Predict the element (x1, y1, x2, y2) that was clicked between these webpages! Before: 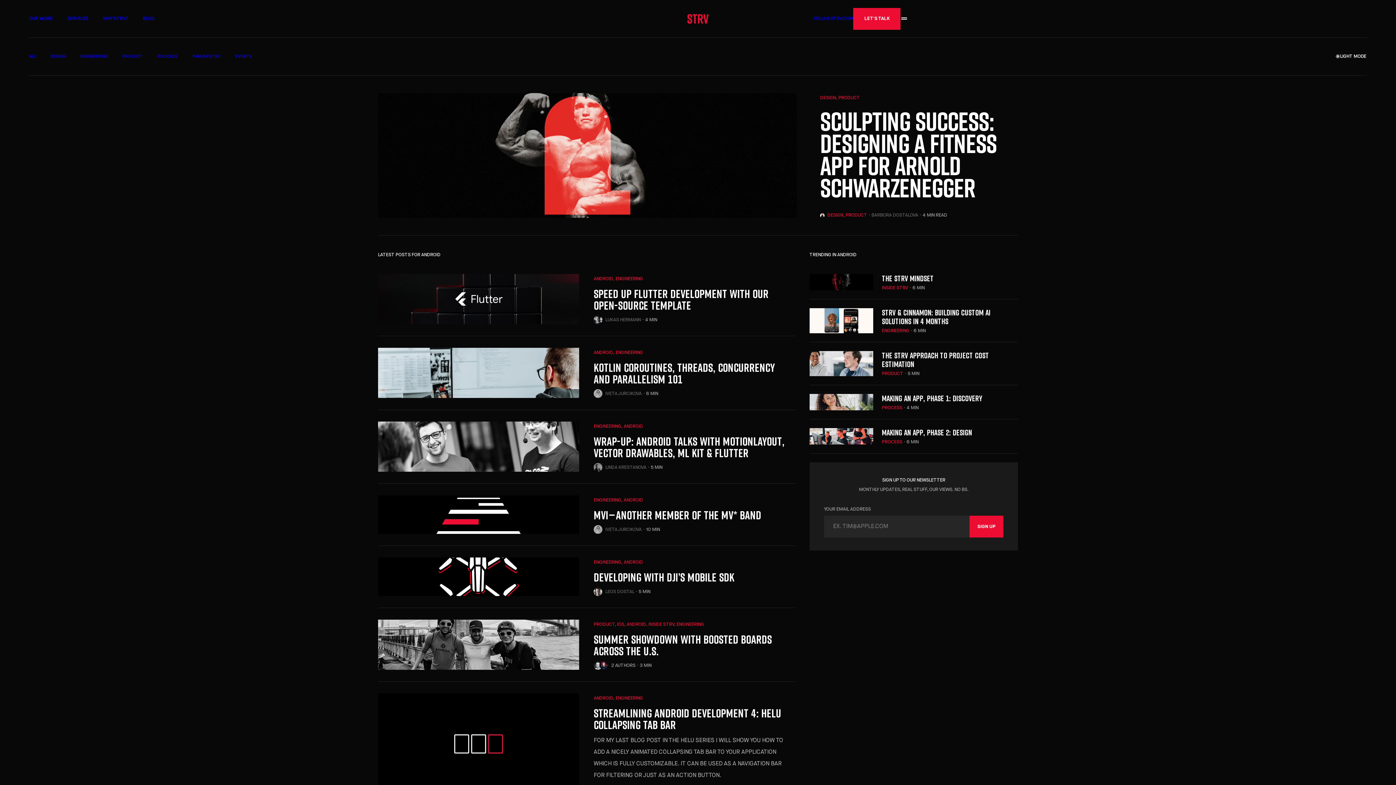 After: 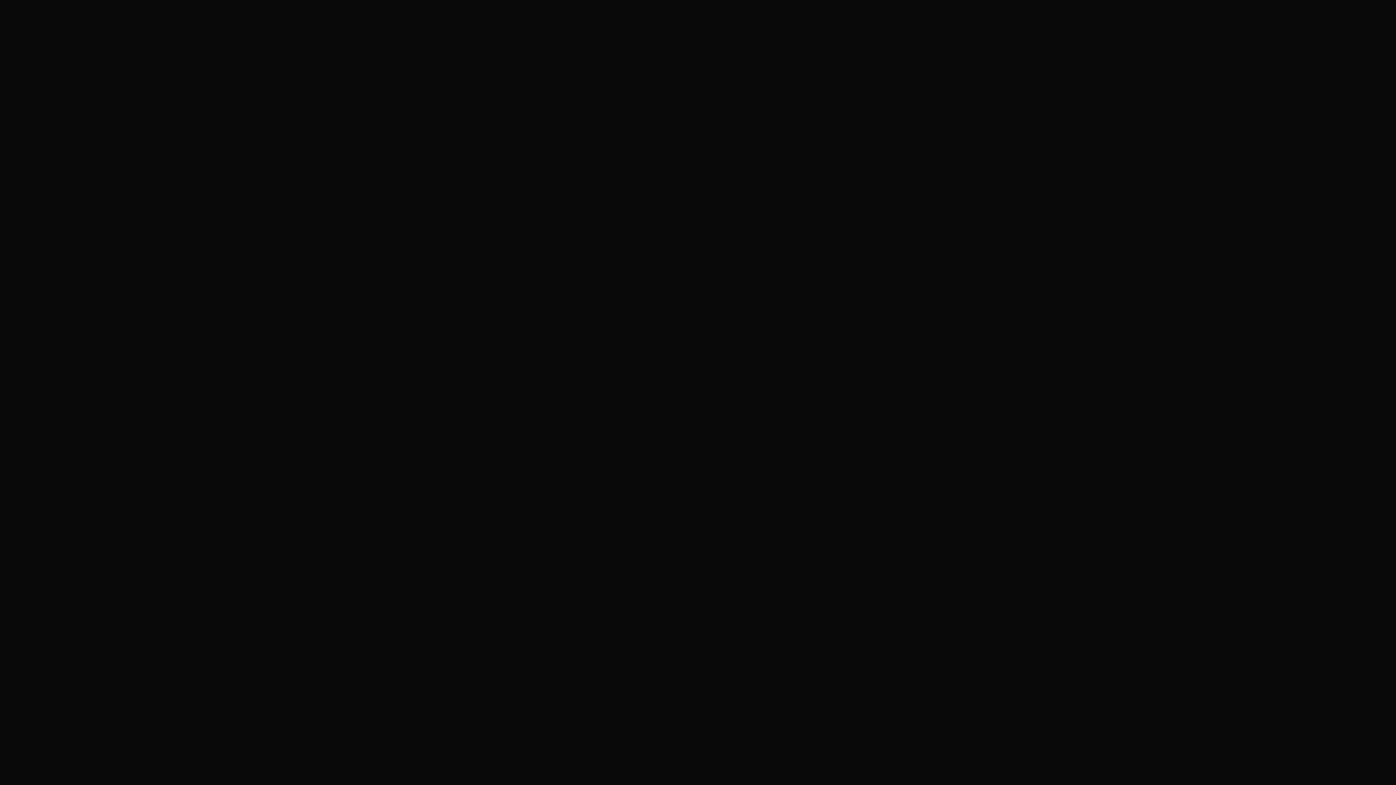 Action: bbox: (605, 317, 640, 322) label: LUKAS HERMANN